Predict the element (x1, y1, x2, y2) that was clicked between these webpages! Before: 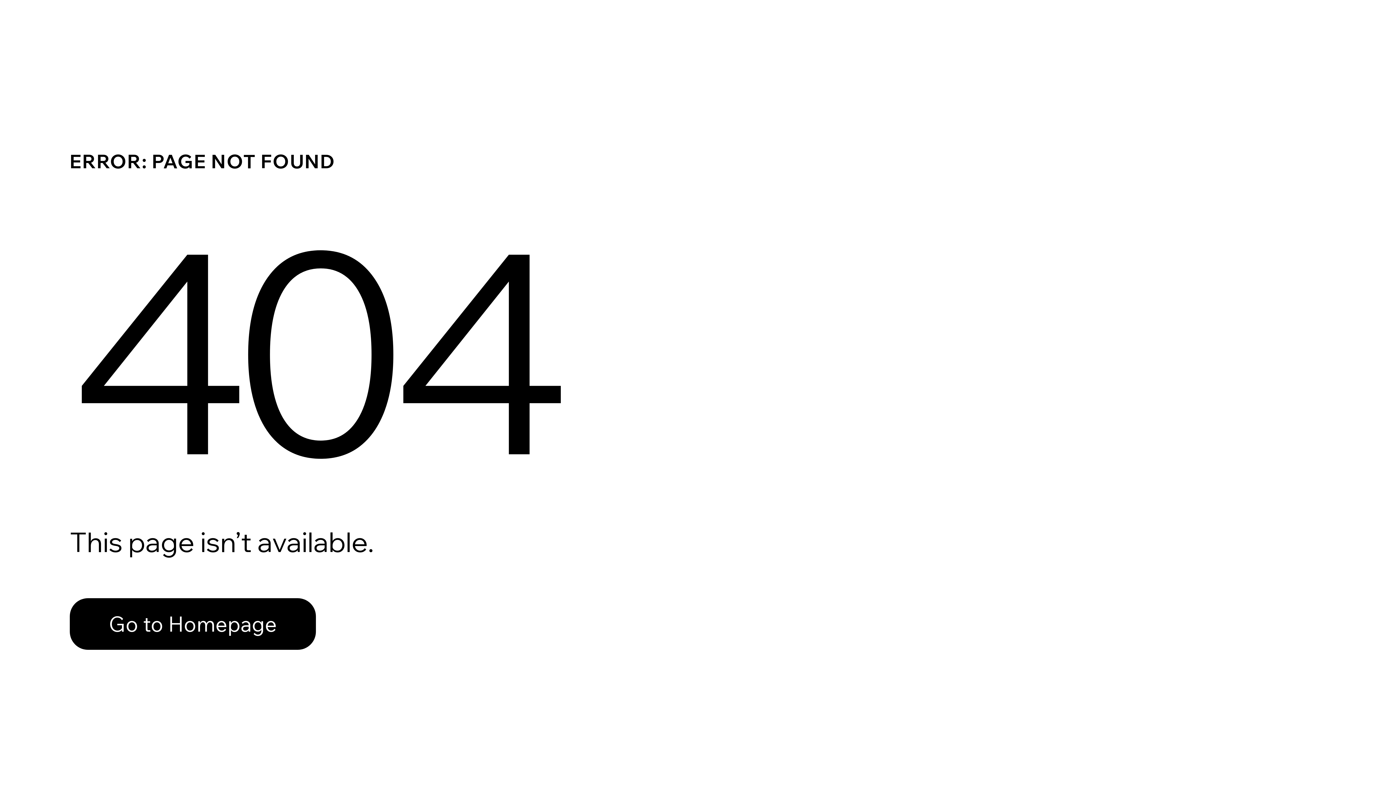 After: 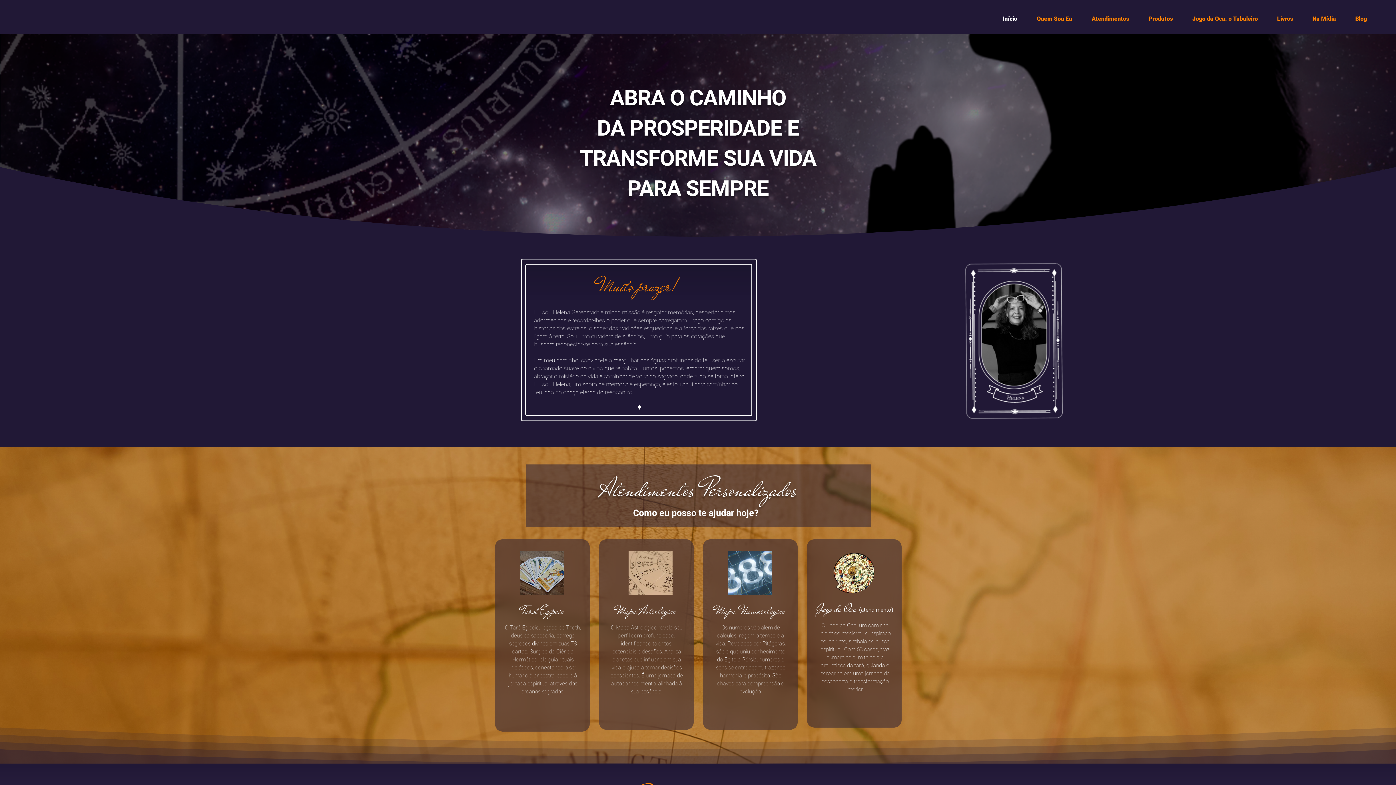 Action: label: Go to Homepage bbox: (69, 598, 316, 650)